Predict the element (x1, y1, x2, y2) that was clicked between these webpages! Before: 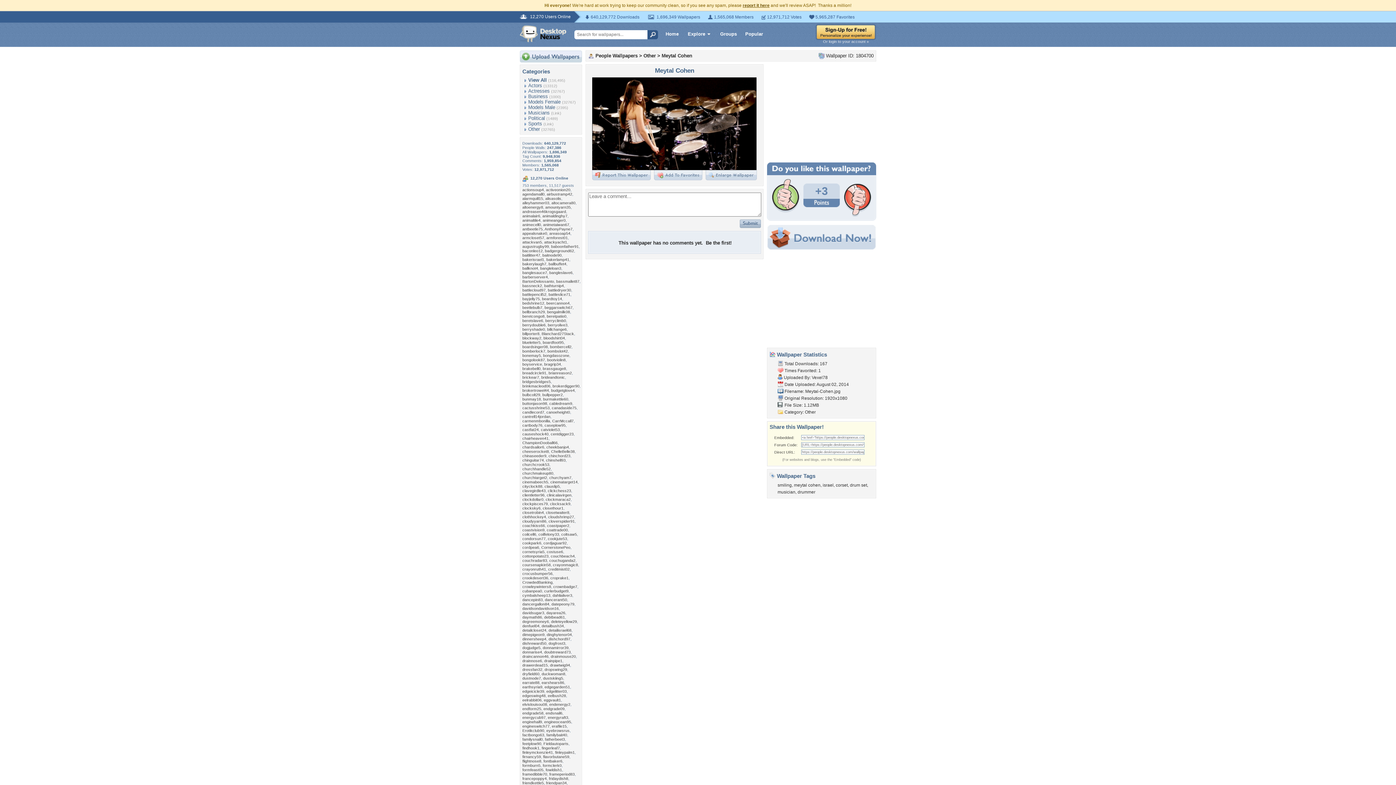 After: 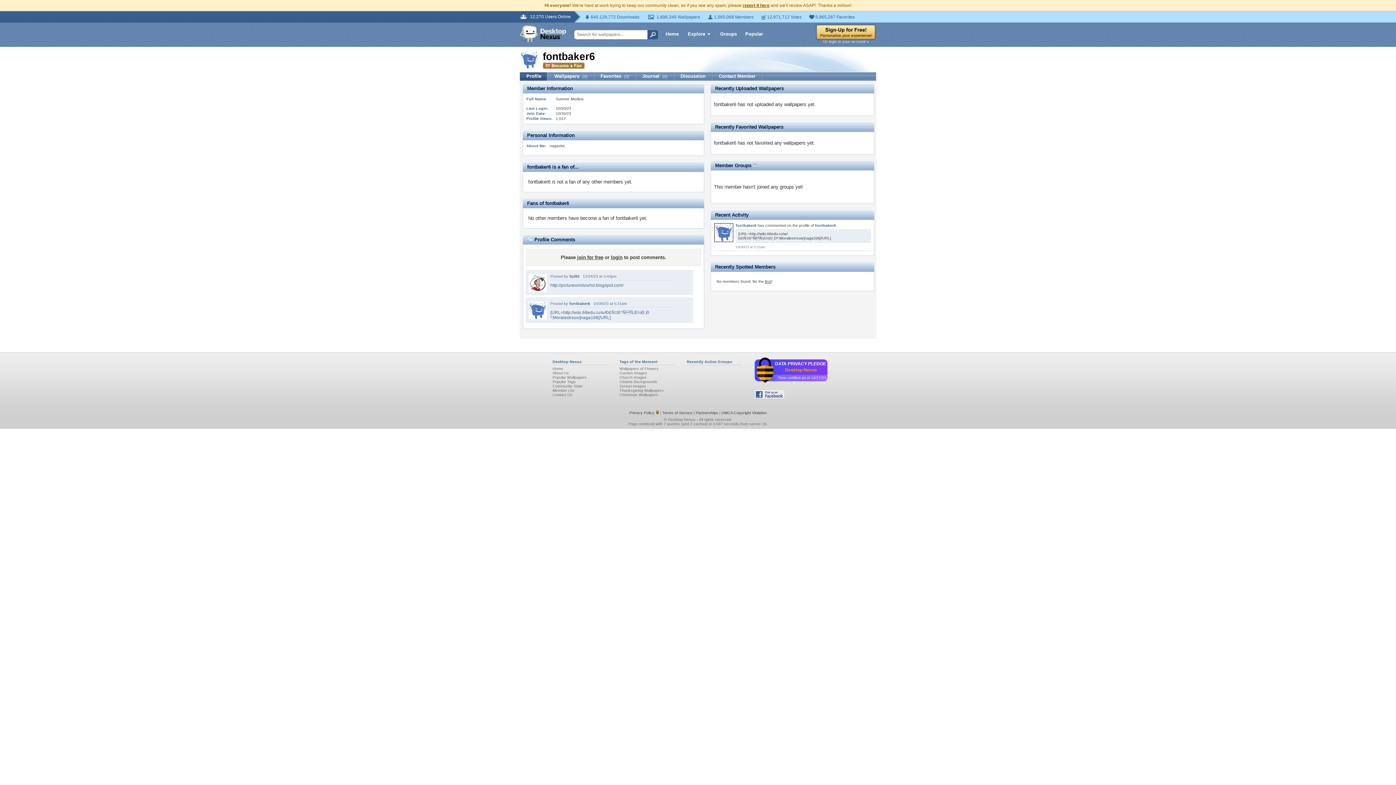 Action: label: fontbaker6 bbox: (543, 759, 562, 763)